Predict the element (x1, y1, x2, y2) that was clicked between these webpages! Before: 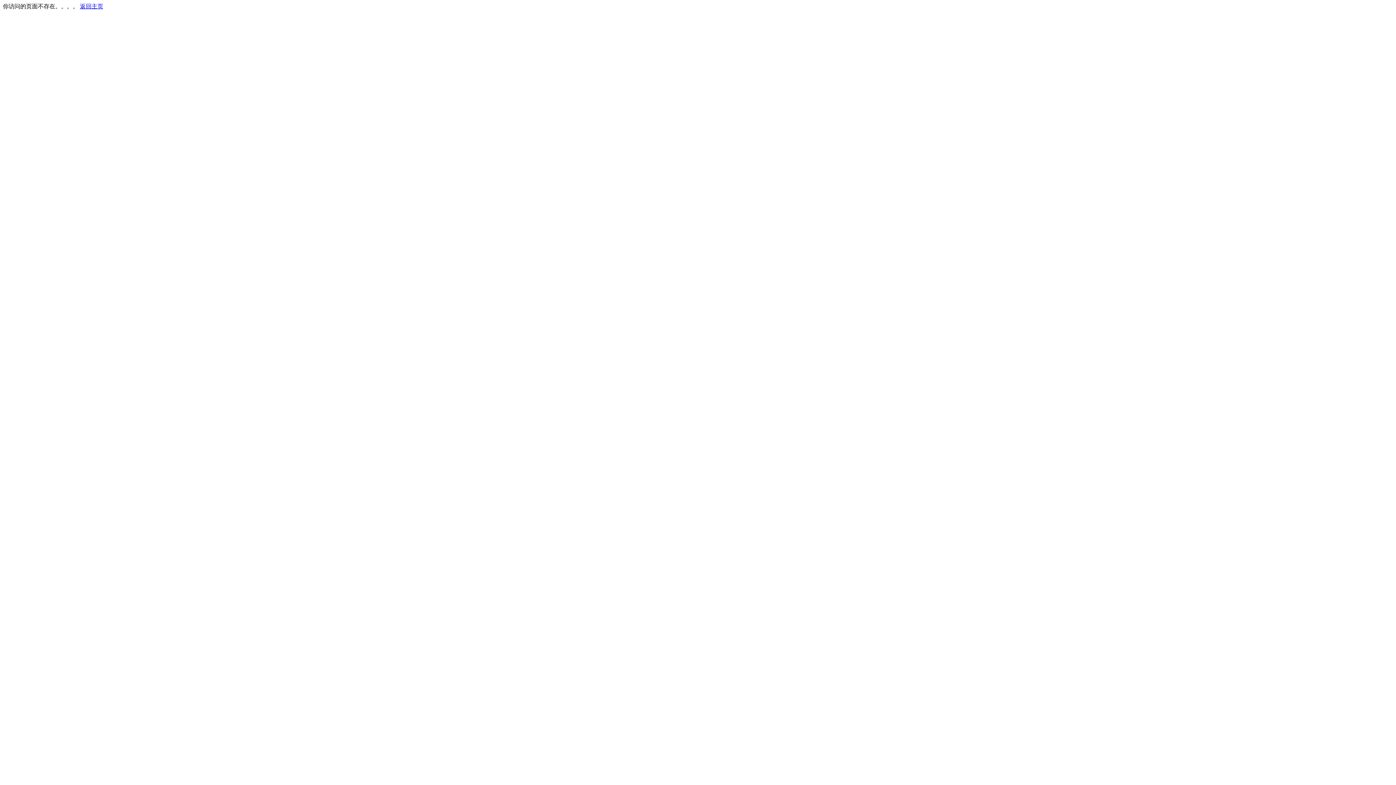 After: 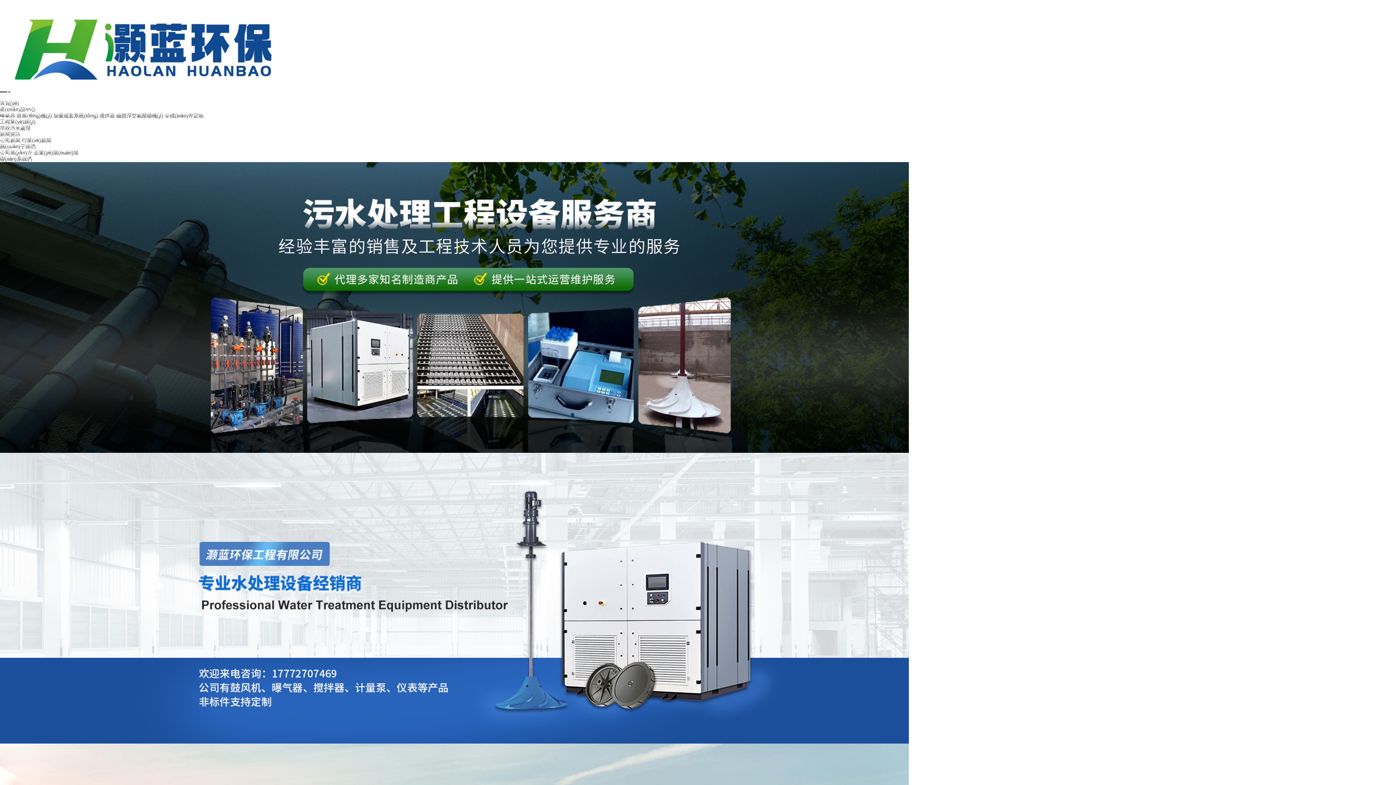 Action: bbox: (80, 3, 103, 9) label: 返回主页